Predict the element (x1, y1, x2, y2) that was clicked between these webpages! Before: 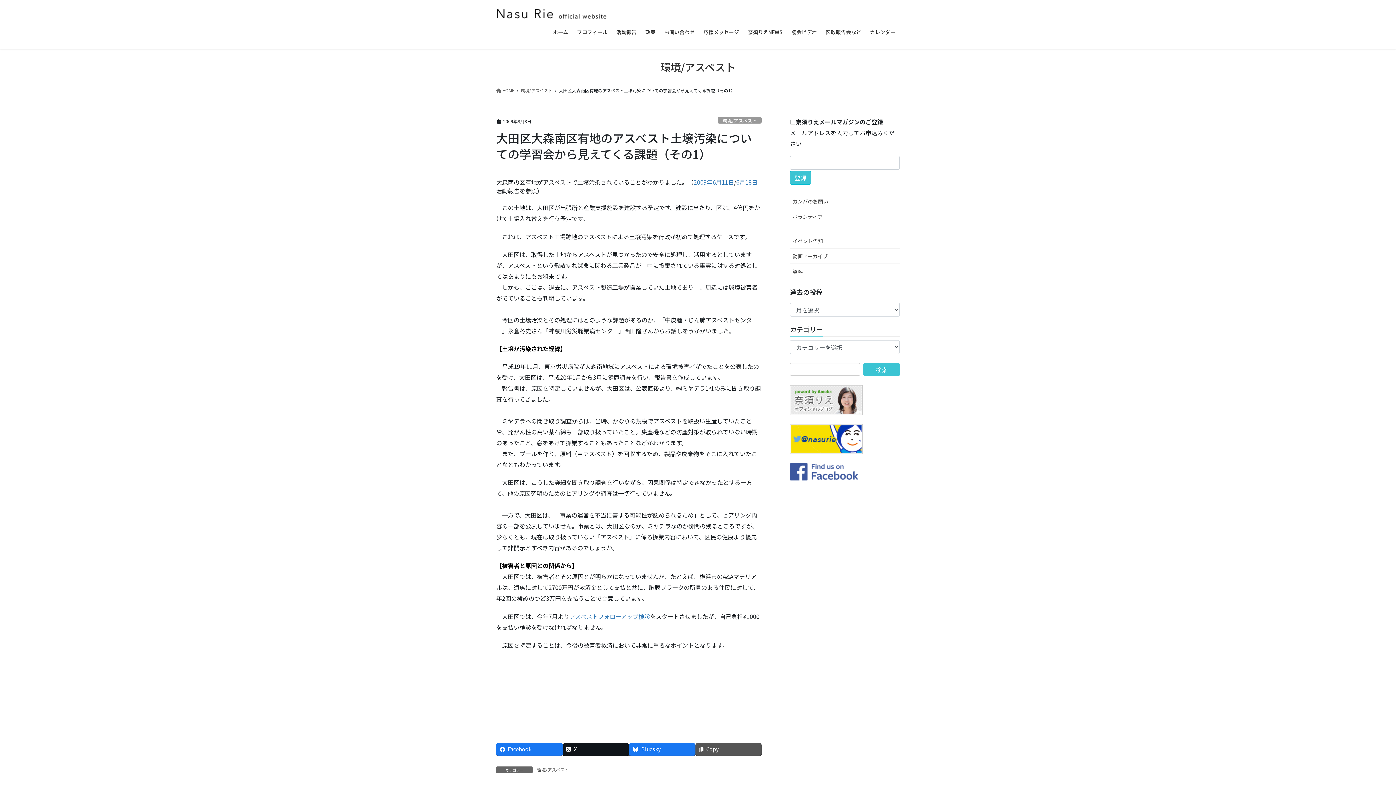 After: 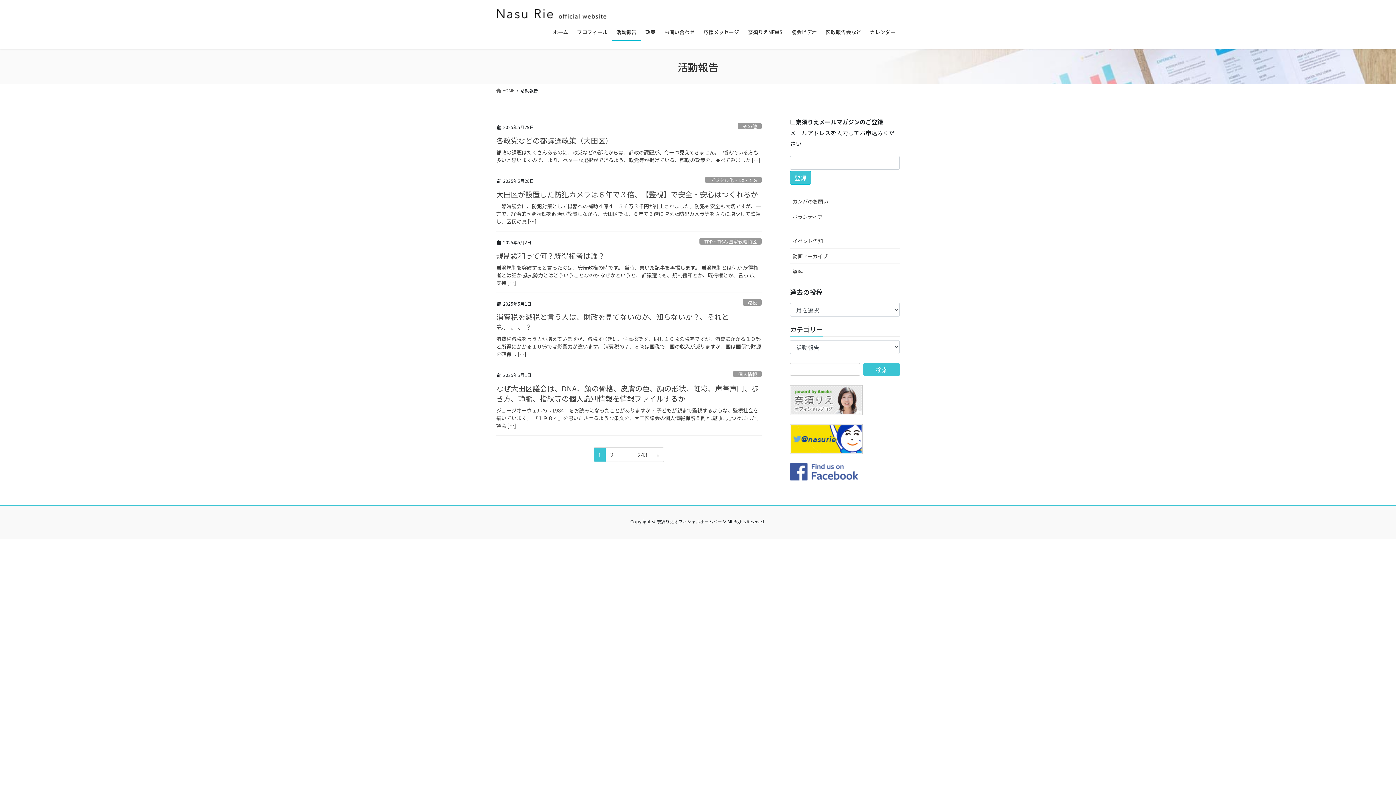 Action: label: 活動報告 bbox: (612, 23, 641, 40)